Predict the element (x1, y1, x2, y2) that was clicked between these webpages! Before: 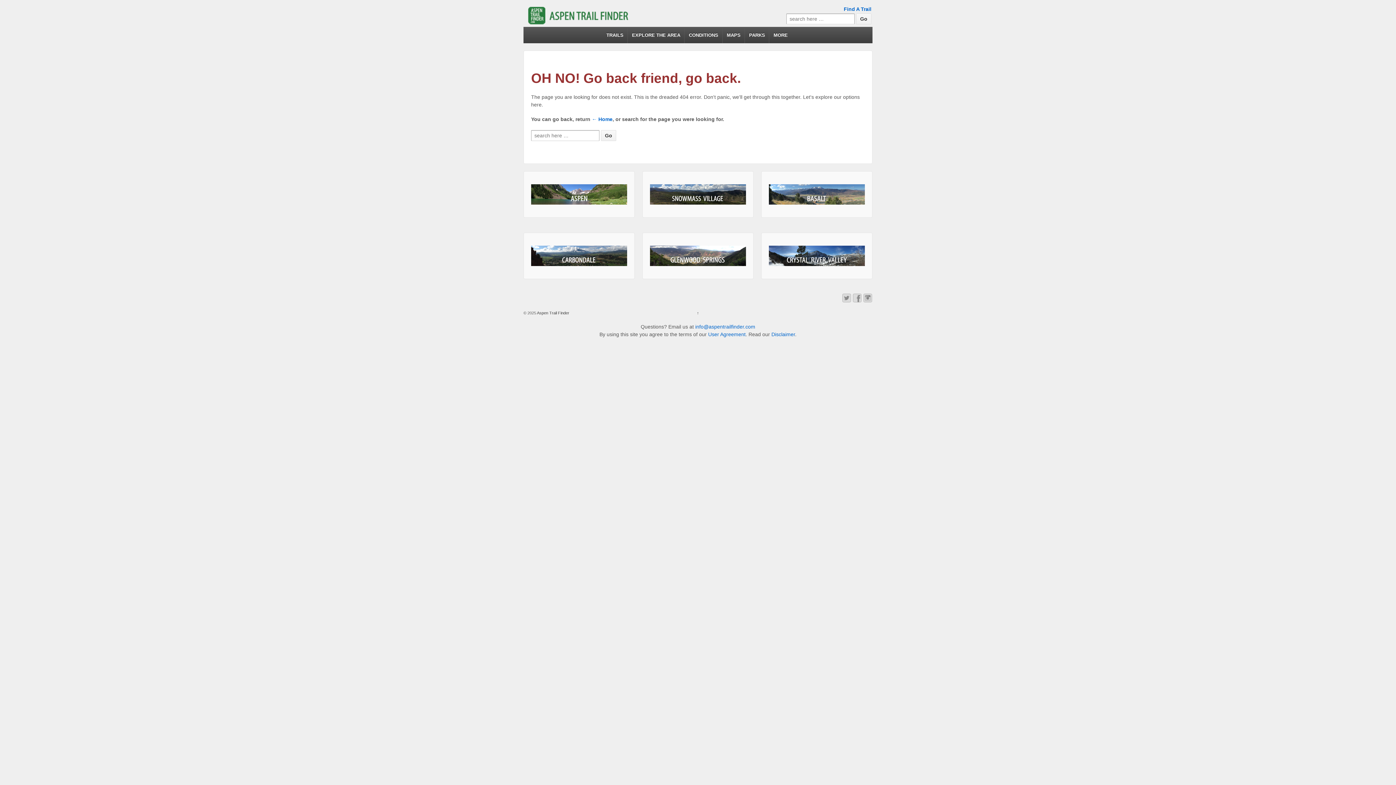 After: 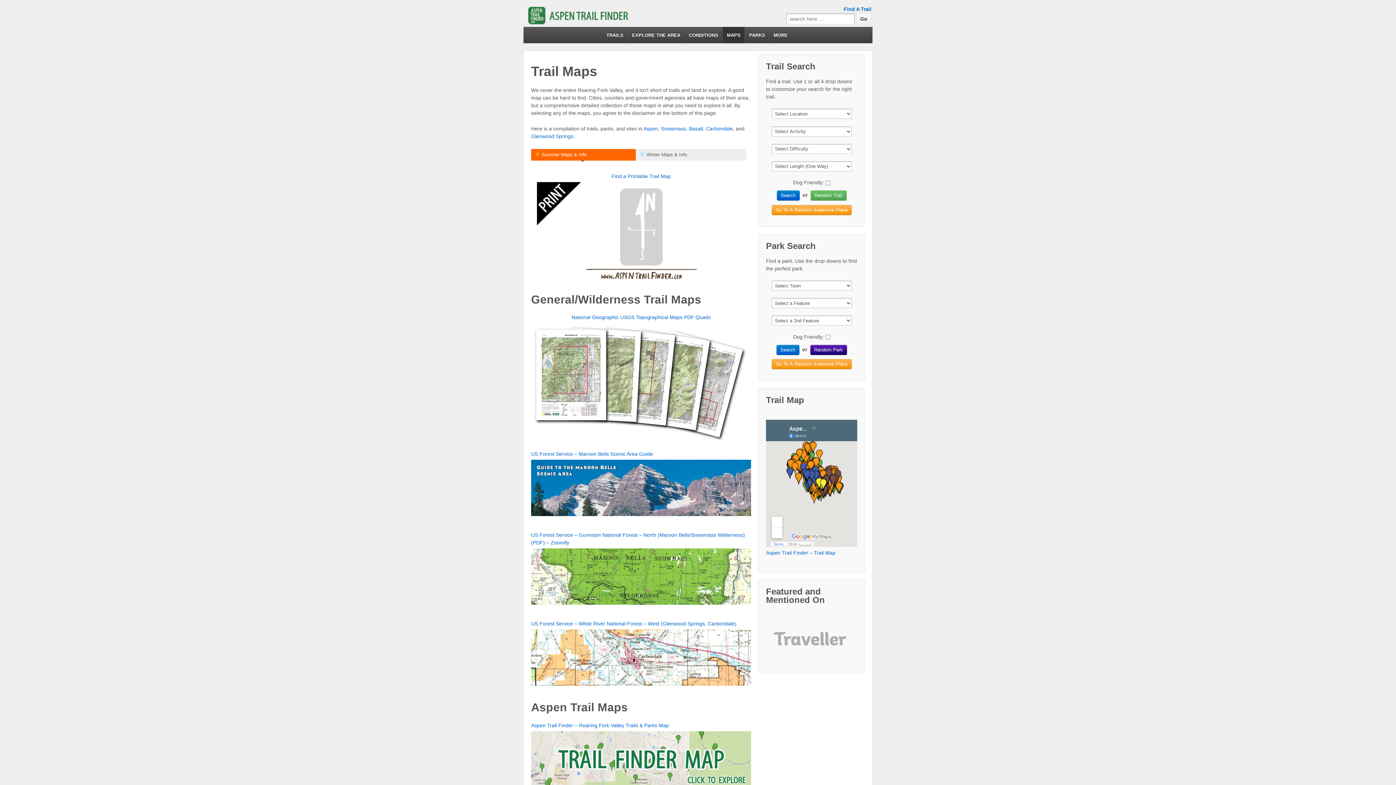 Action: label: MAPS bbox: (722, 26, 745, 43)